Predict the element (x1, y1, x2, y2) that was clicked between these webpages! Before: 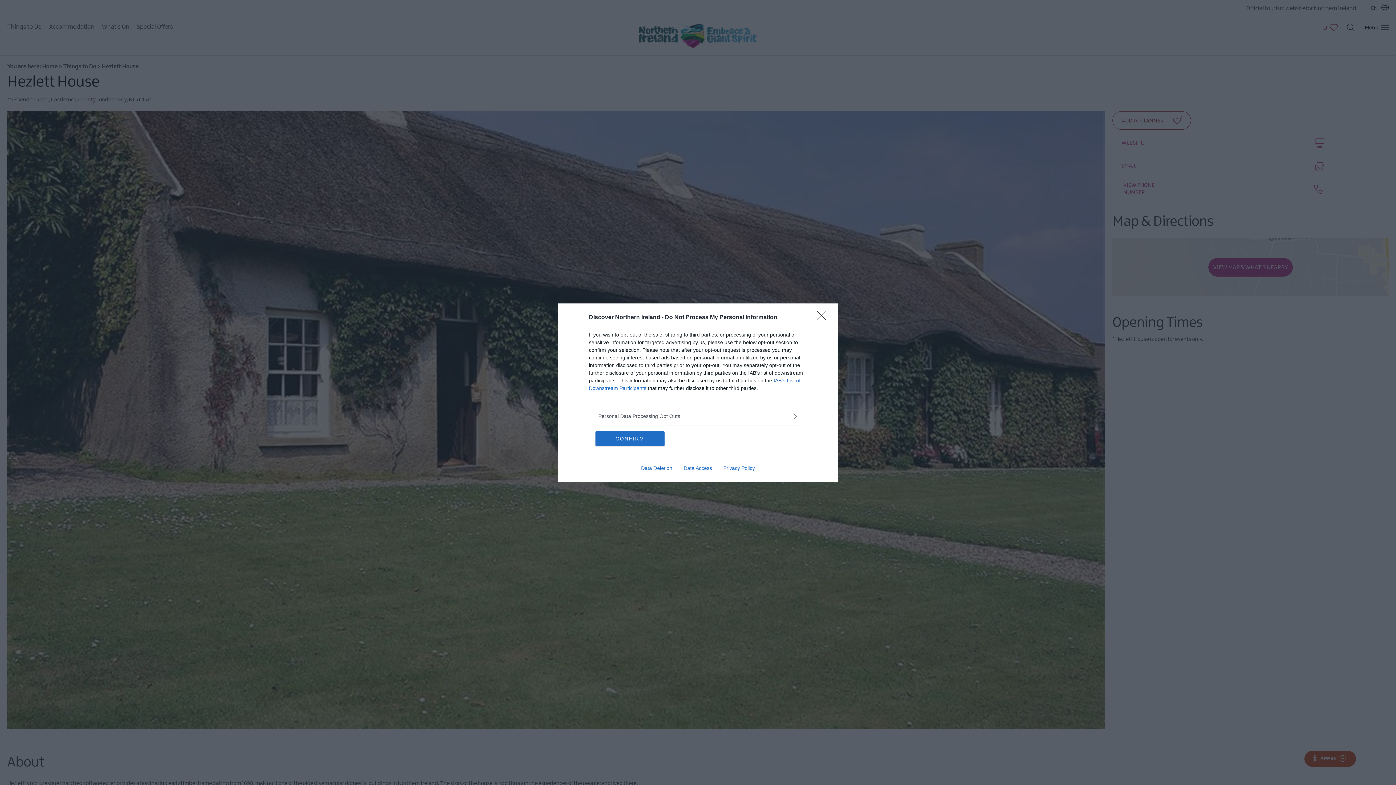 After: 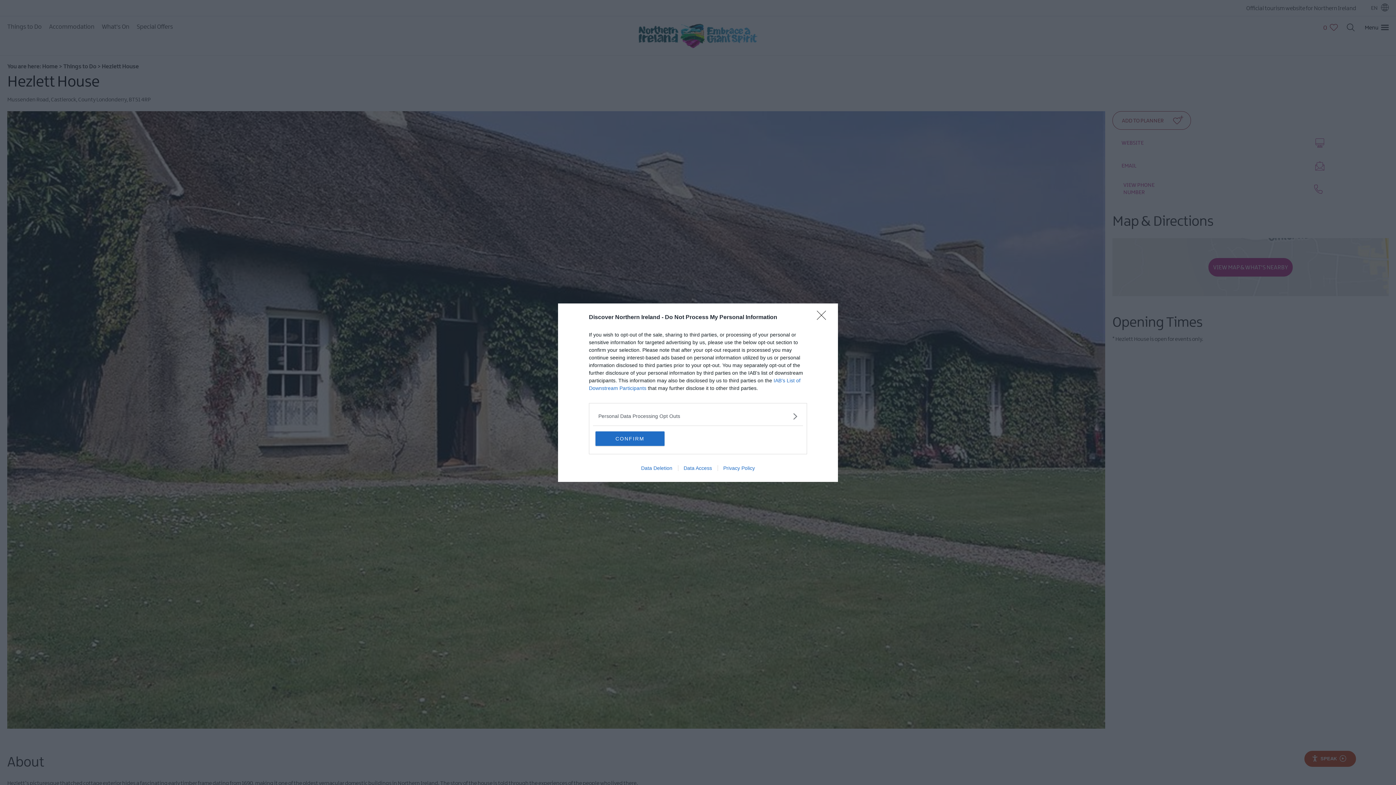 Action: bbox: (678, 465, 717, 471) label: Data Access